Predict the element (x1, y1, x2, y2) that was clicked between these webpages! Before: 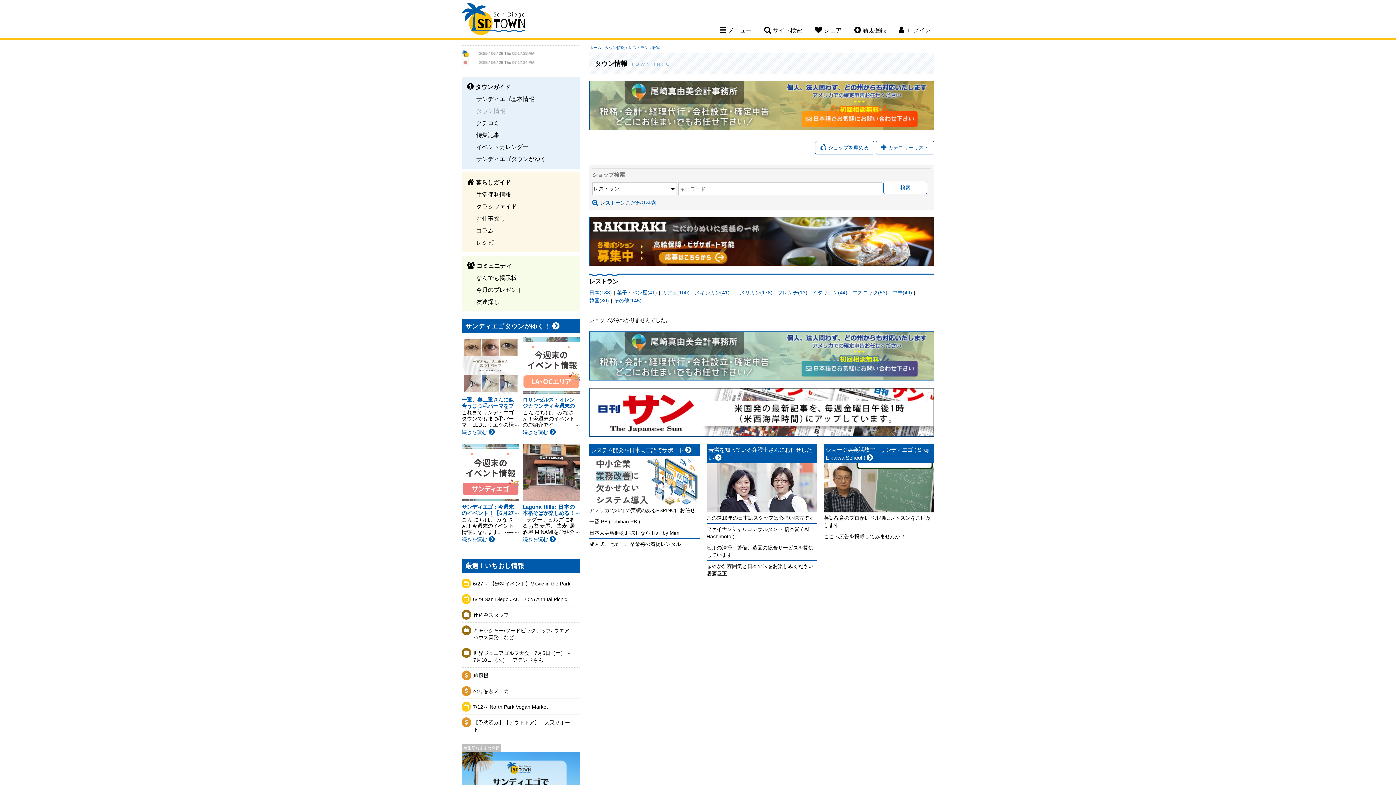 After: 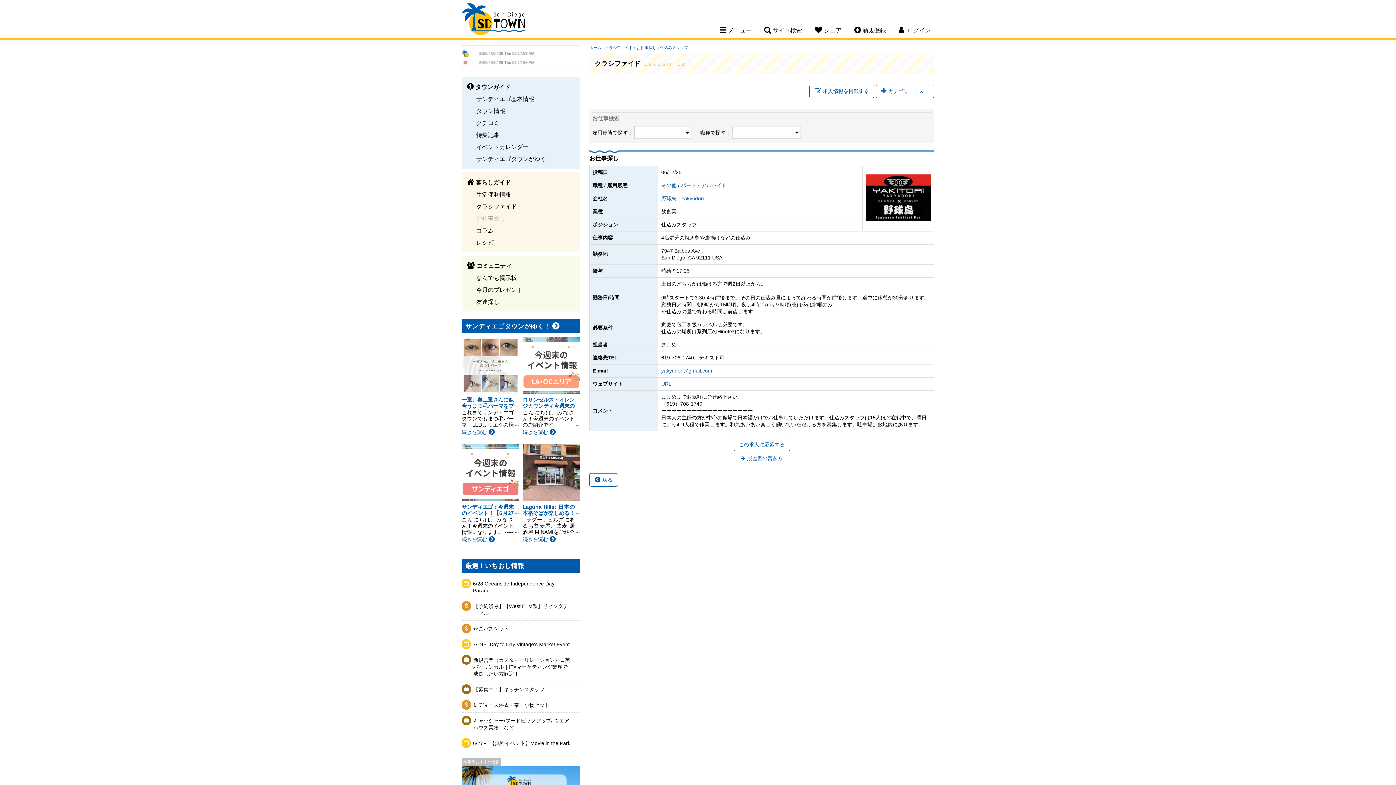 Action: bbox: (473, 608, 571, 622) label: 仕込みスタッフ